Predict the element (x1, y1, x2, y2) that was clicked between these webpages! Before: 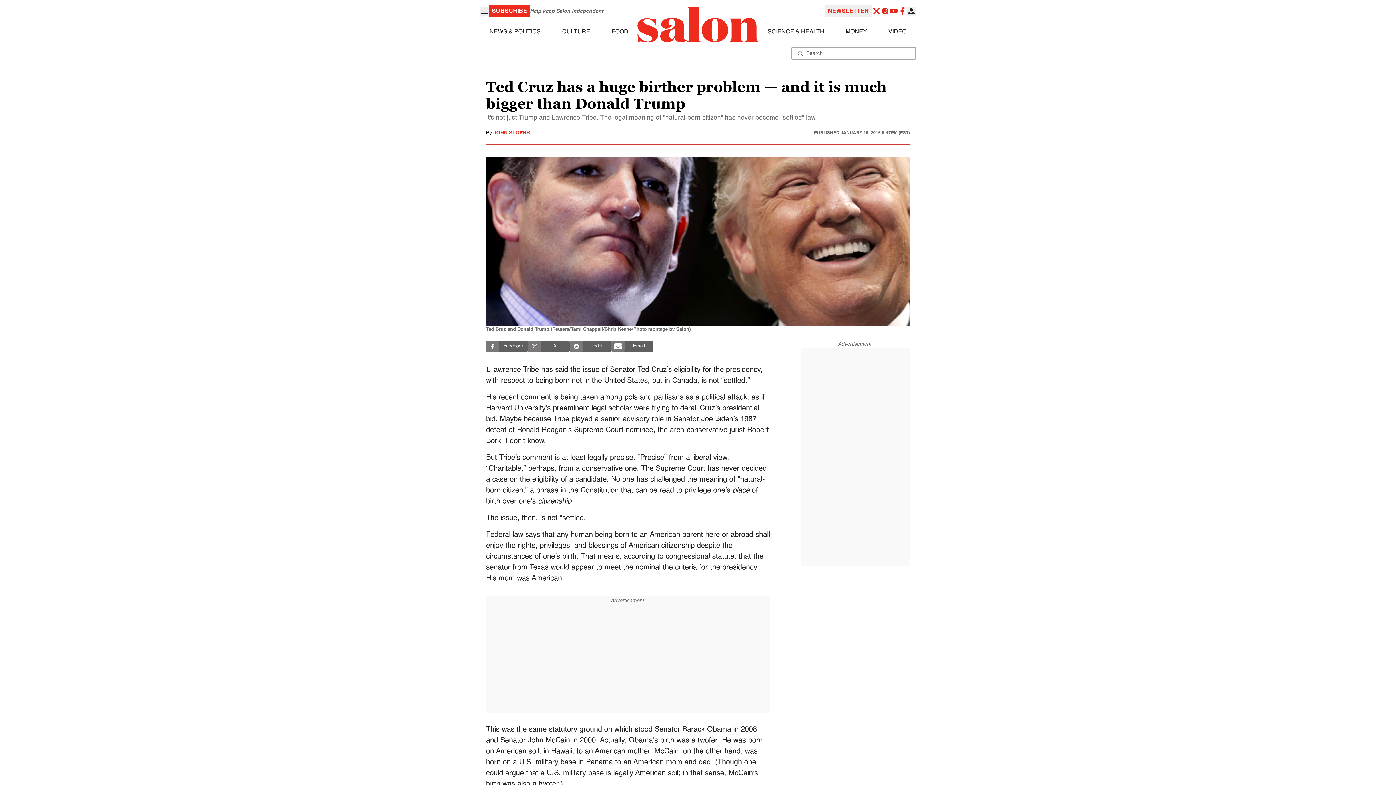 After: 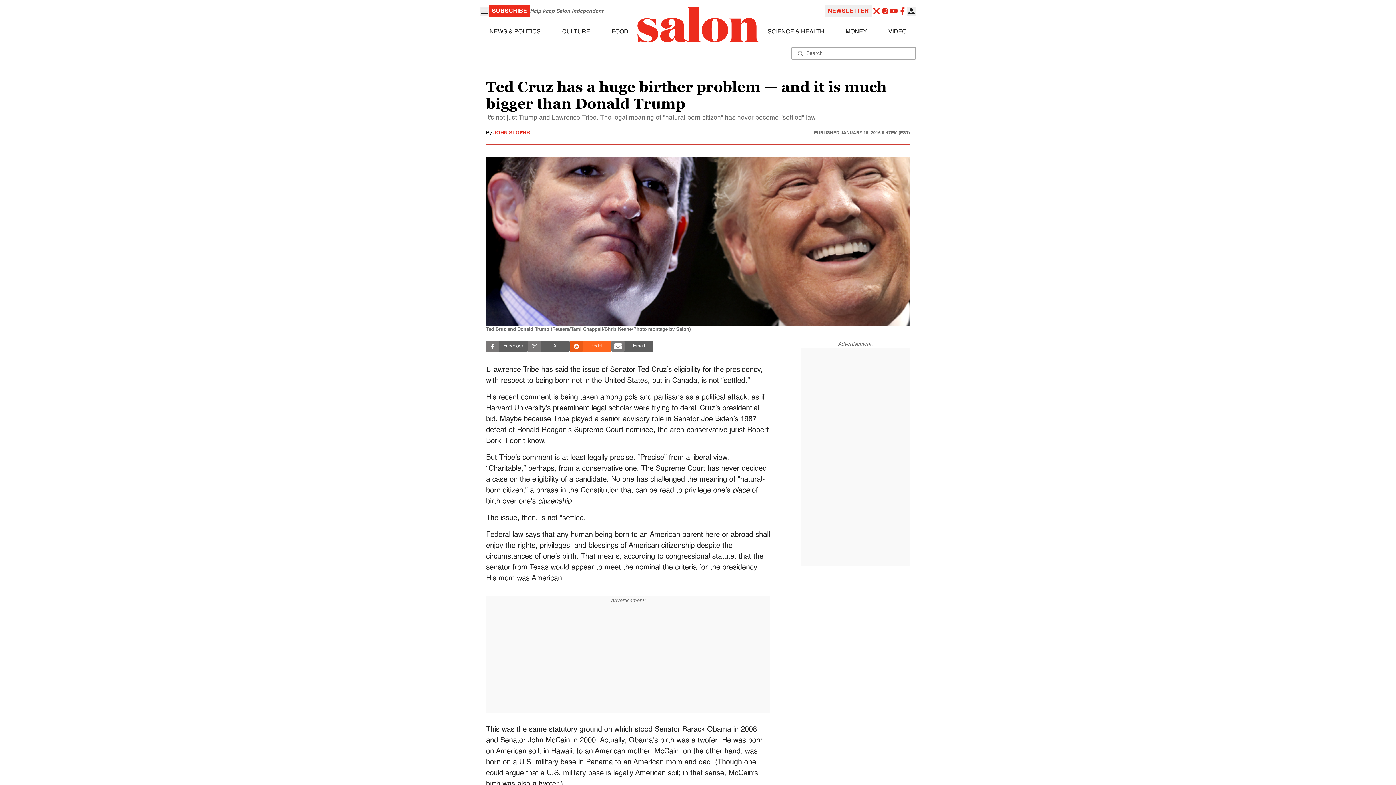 Action: label: Reddit bbox: (569, 340, 611, 352)